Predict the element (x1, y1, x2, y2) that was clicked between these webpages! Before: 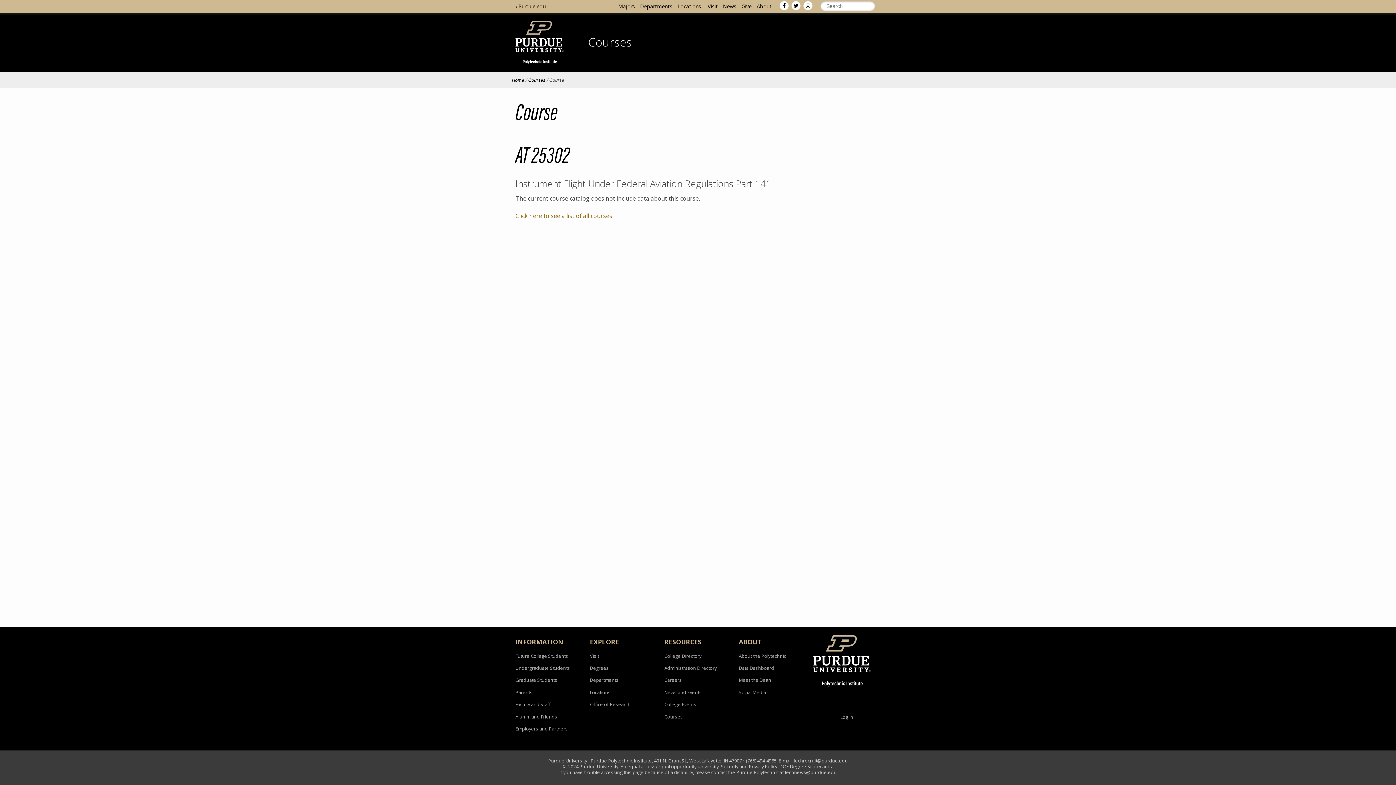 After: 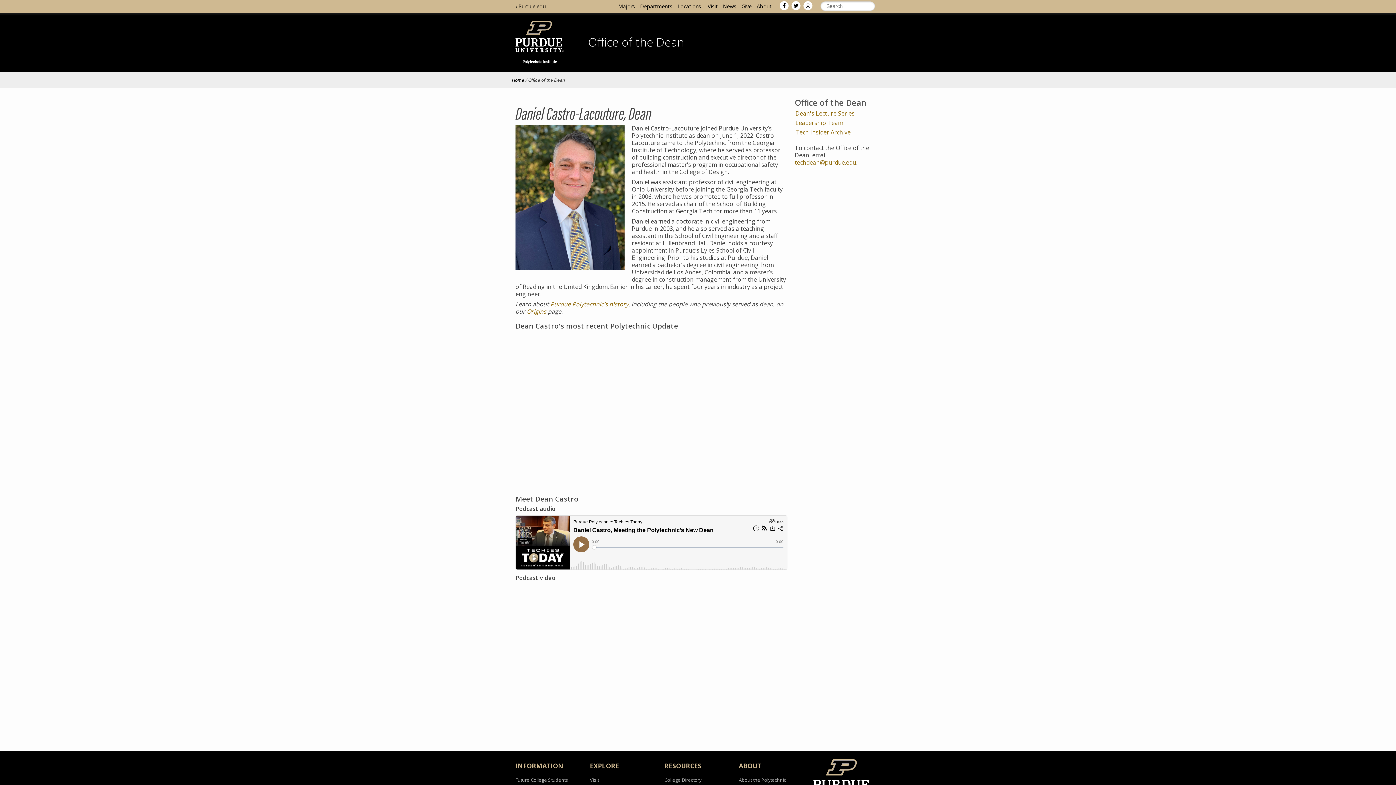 Action: label: Meet the Dean bbox: (739, 677, 771, 683)